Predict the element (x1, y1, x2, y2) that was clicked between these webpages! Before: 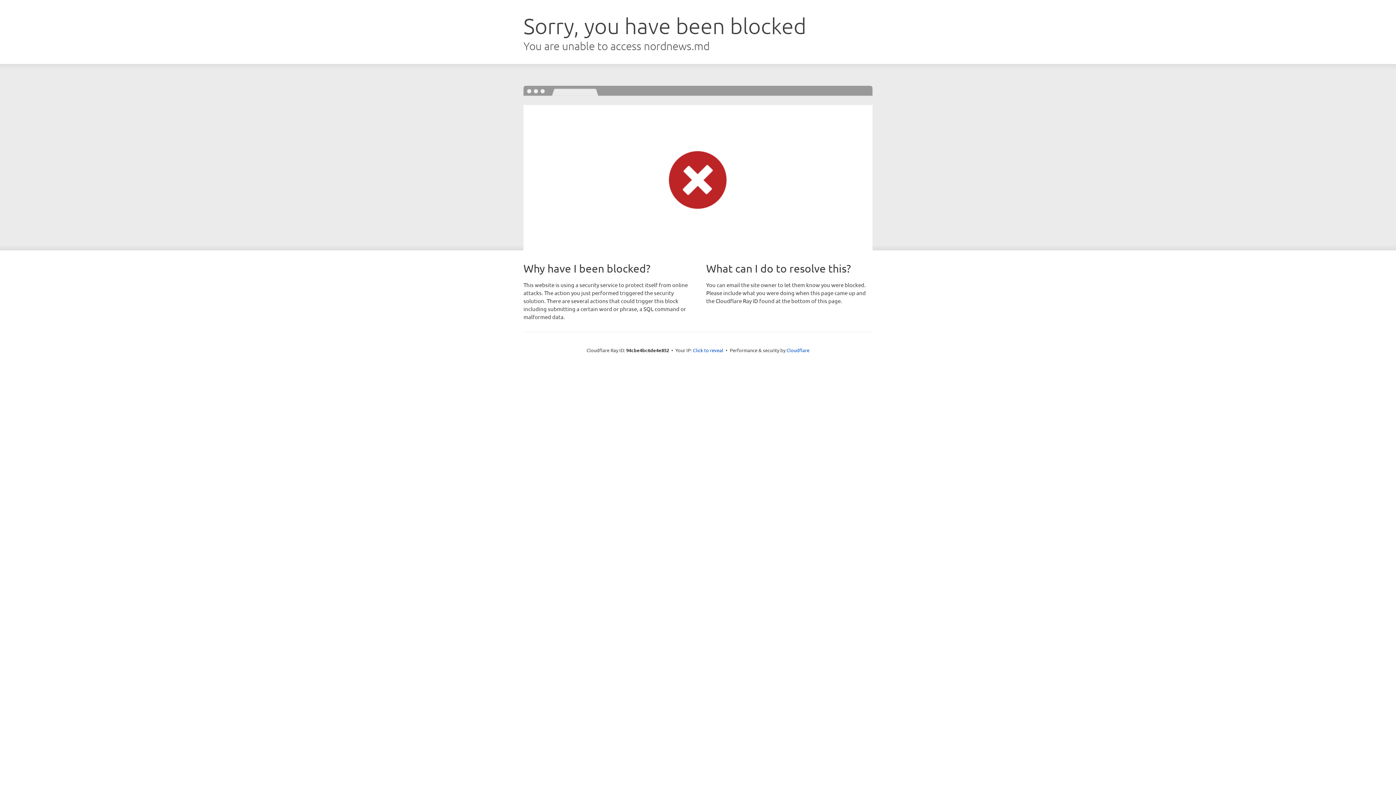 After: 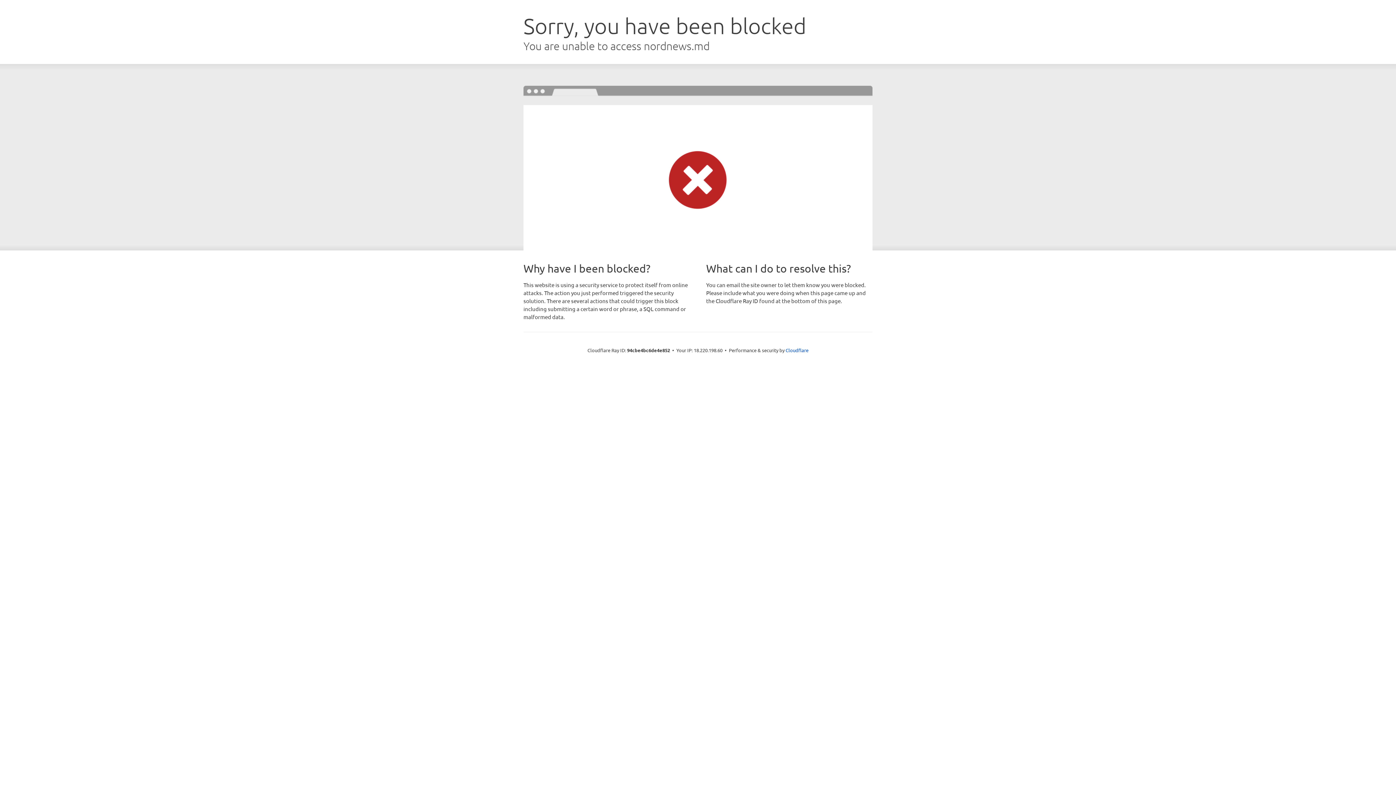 Action: label: Click to reveal bbox: (693, 346, 723, 353)